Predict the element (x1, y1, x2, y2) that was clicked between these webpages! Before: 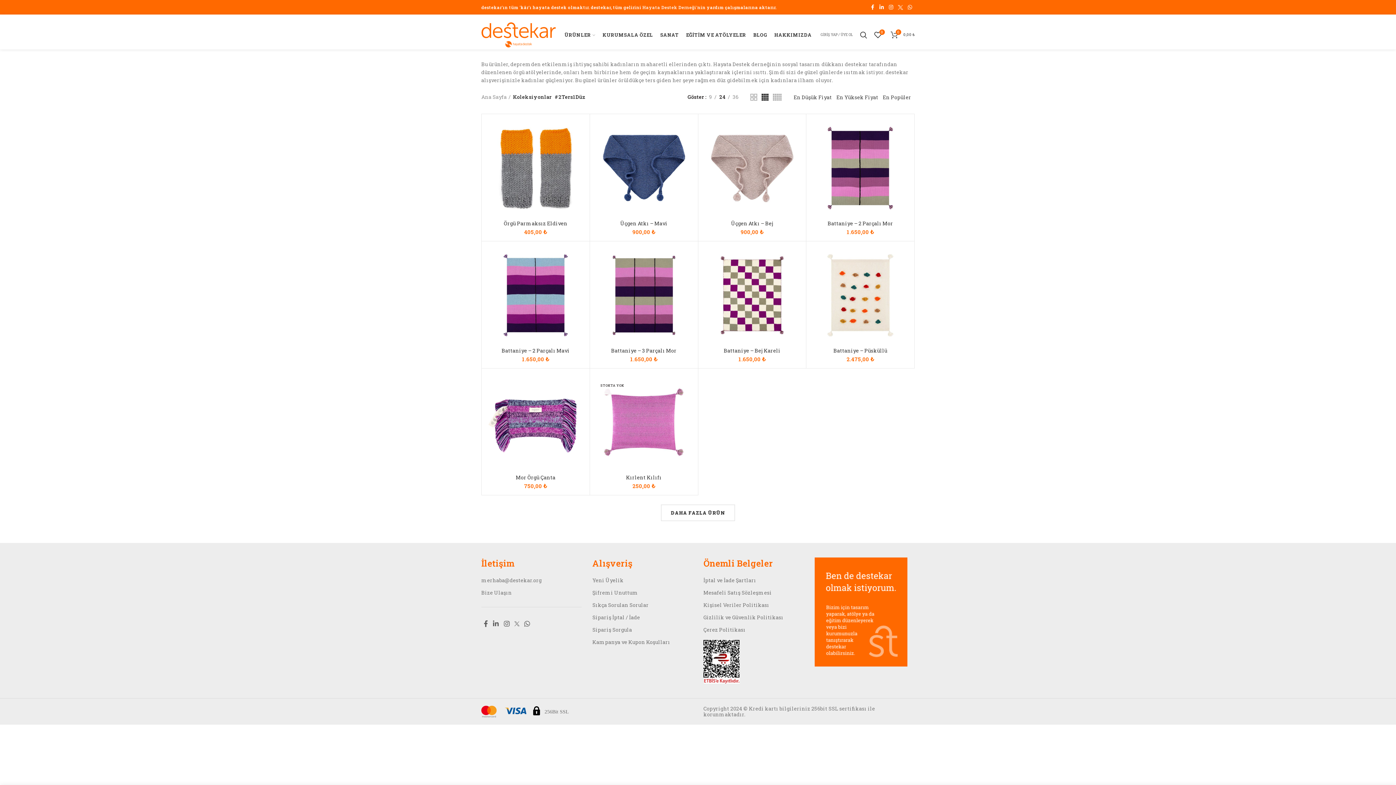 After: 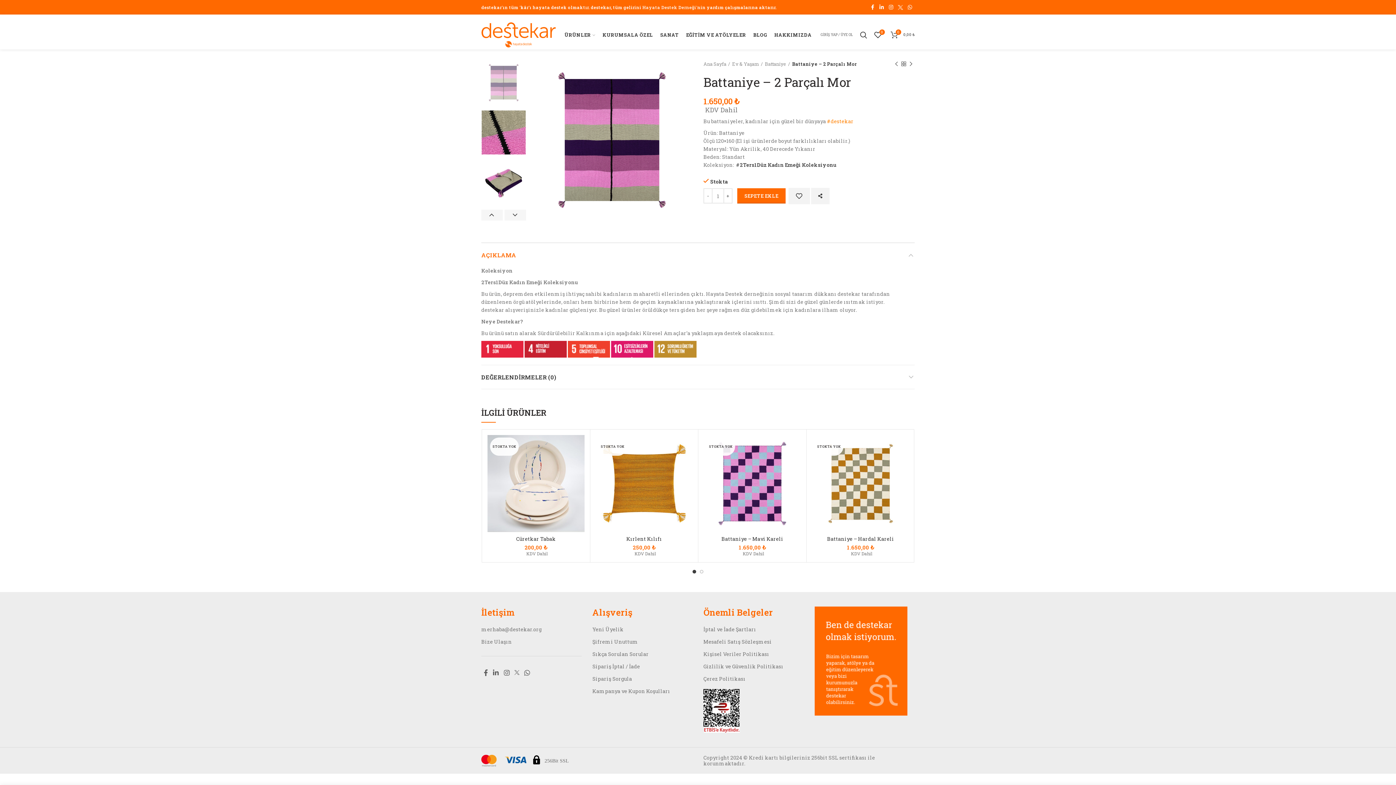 Action: label: Battaniye – 2 Parçalı Mor bbox: (812, 220, 909, 226)